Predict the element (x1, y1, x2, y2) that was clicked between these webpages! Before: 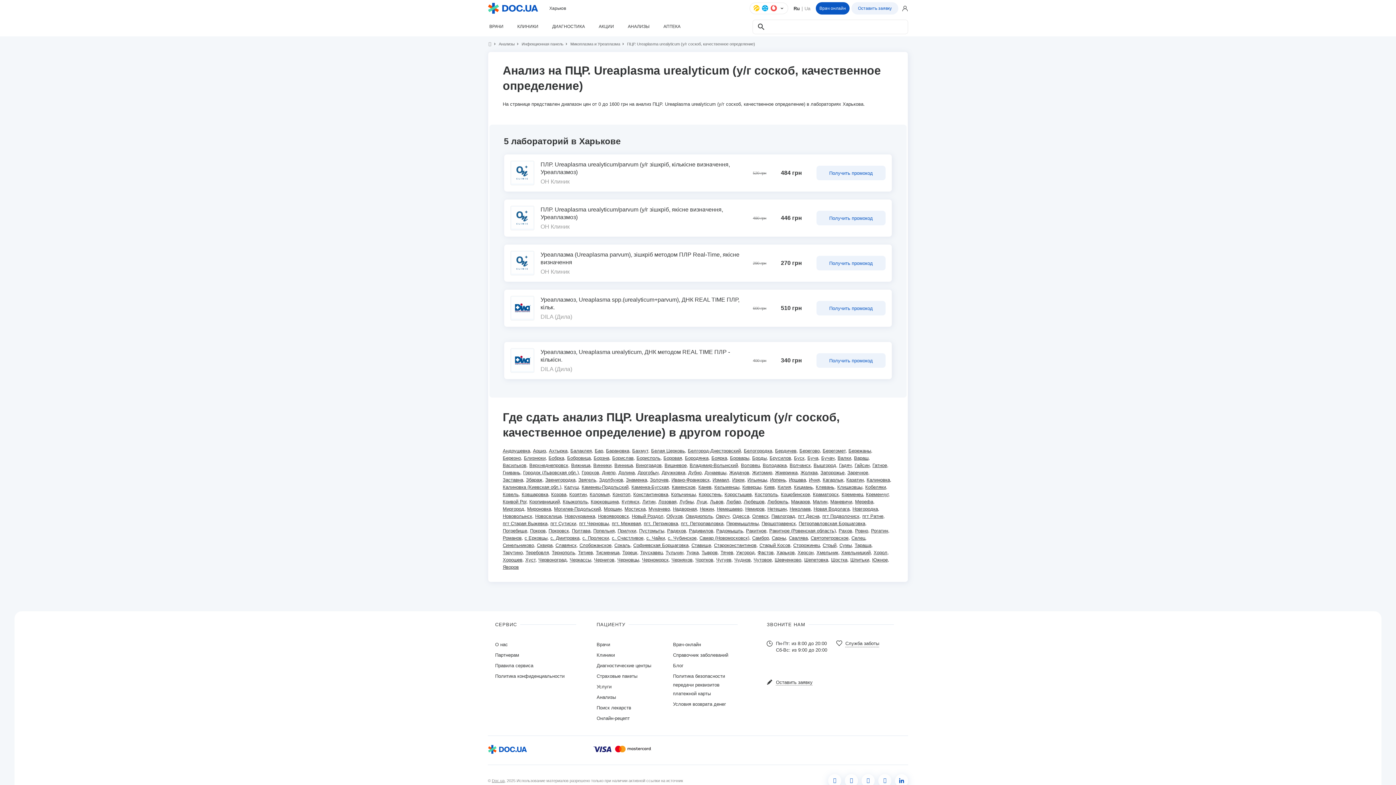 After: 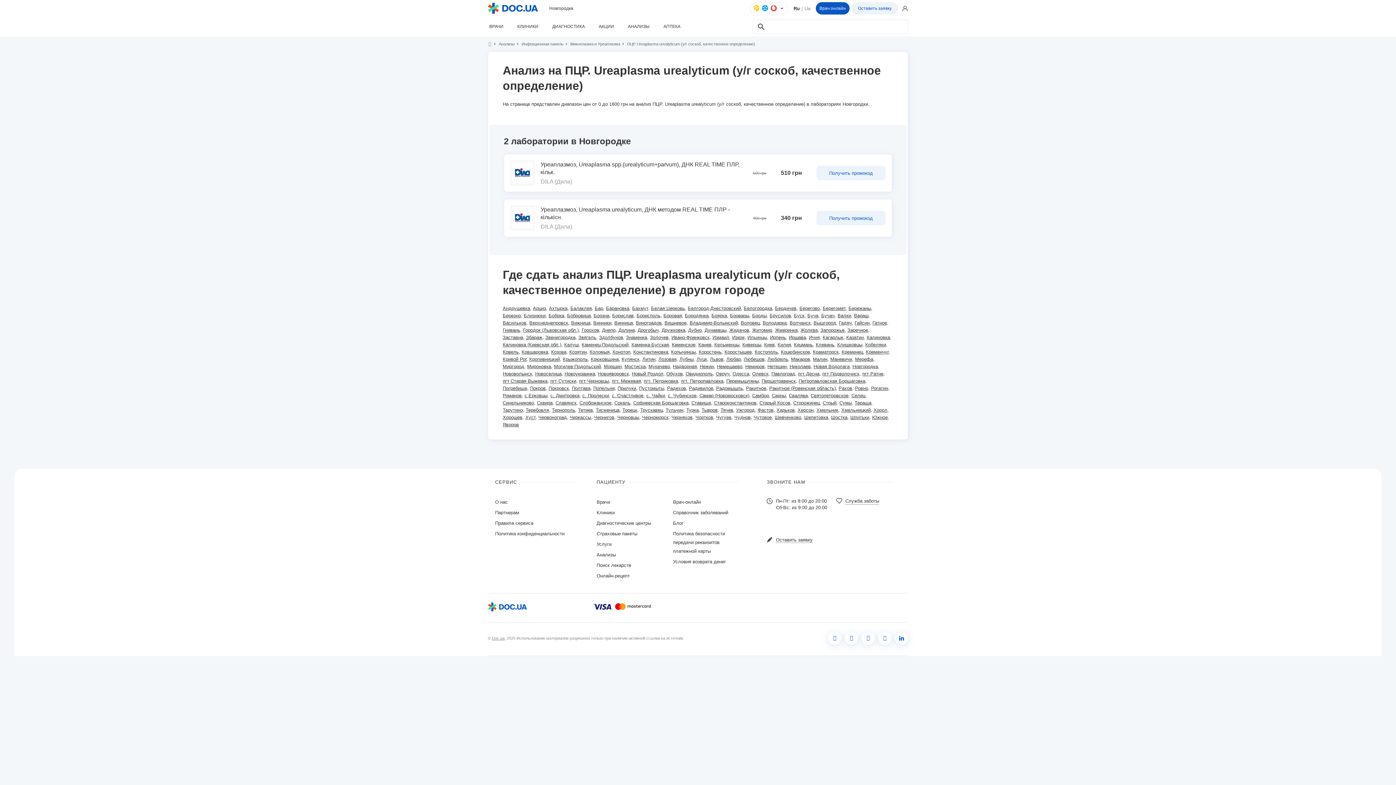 Action: label: Новгородка bbox: (852, 506, 878, 512)